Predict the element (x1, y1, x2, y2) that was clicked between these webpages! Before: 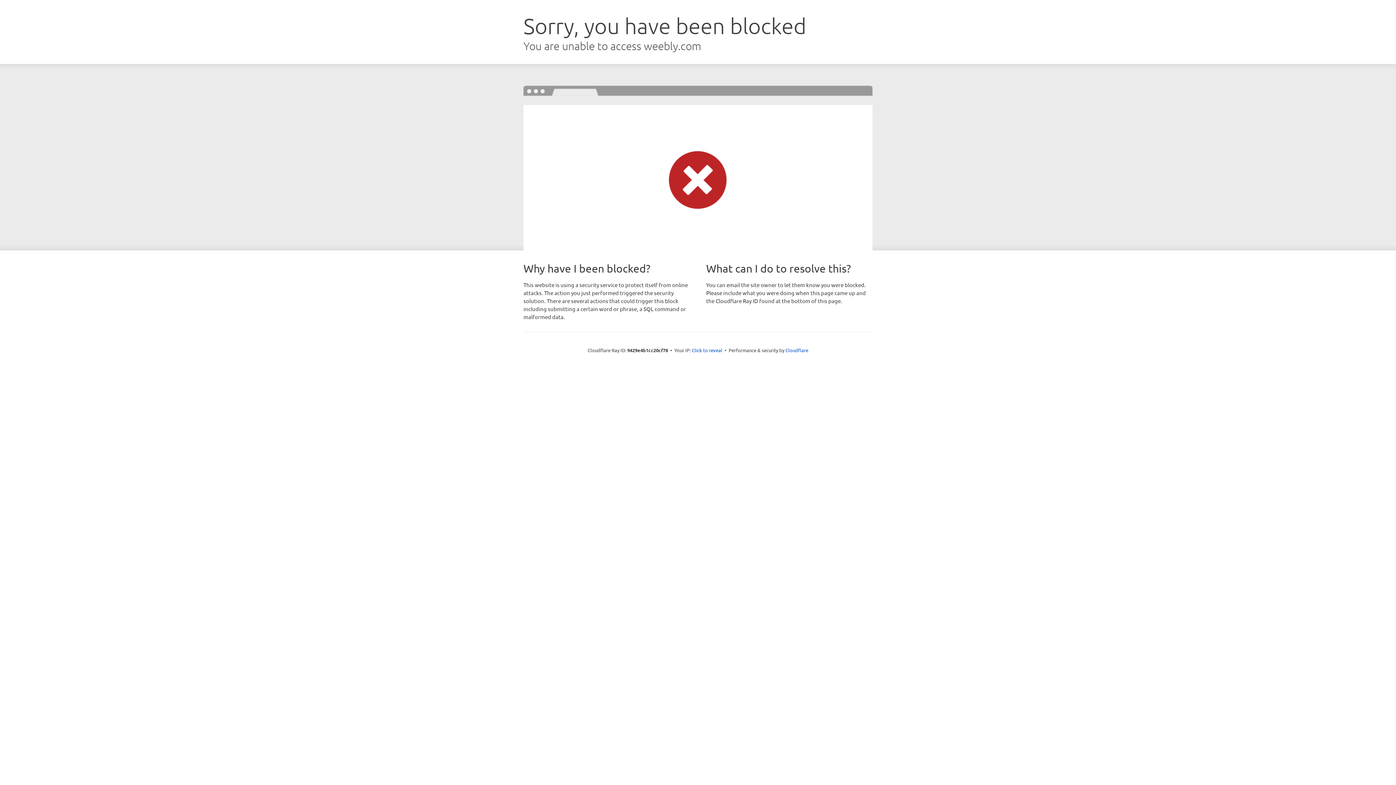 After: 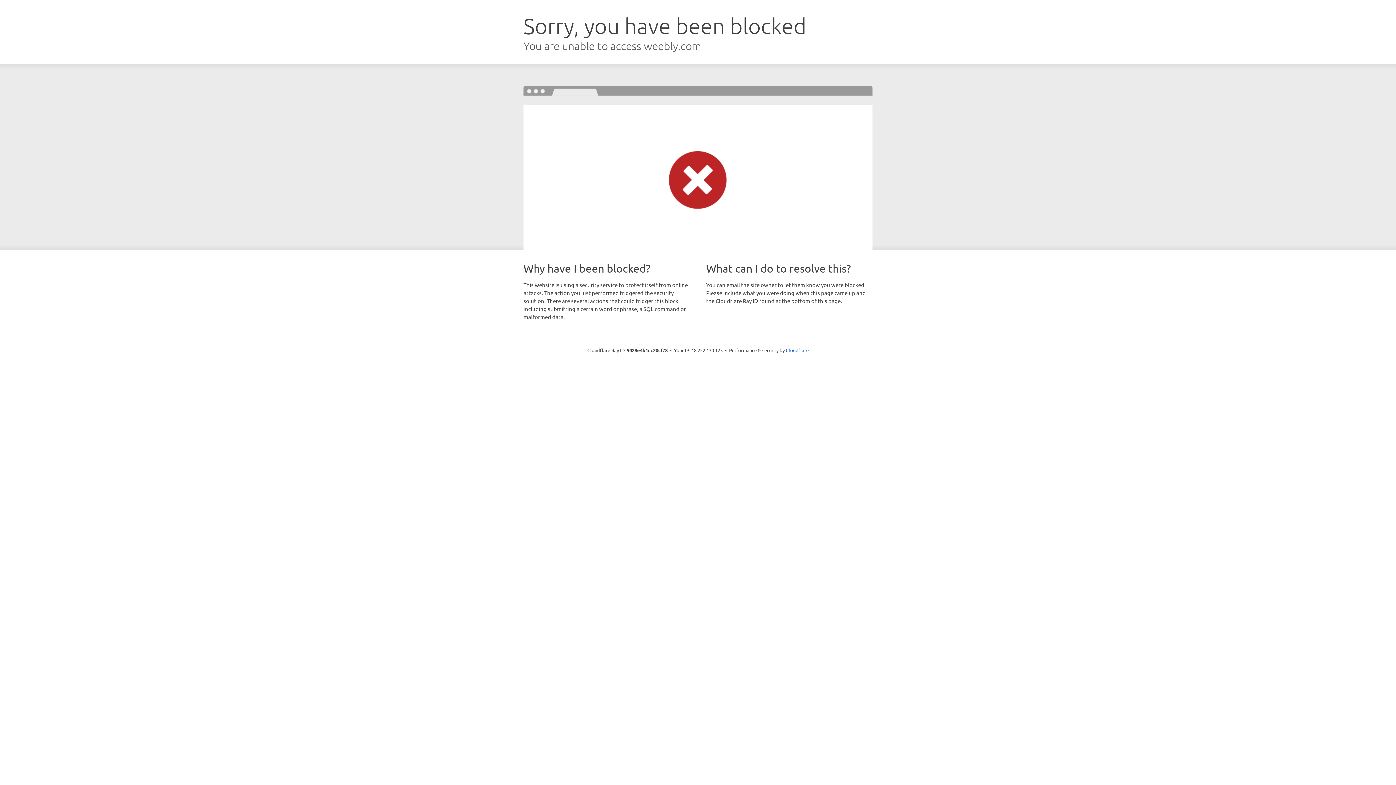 Action: label: Click to reveal bbox: (692, 346, 722, 353)